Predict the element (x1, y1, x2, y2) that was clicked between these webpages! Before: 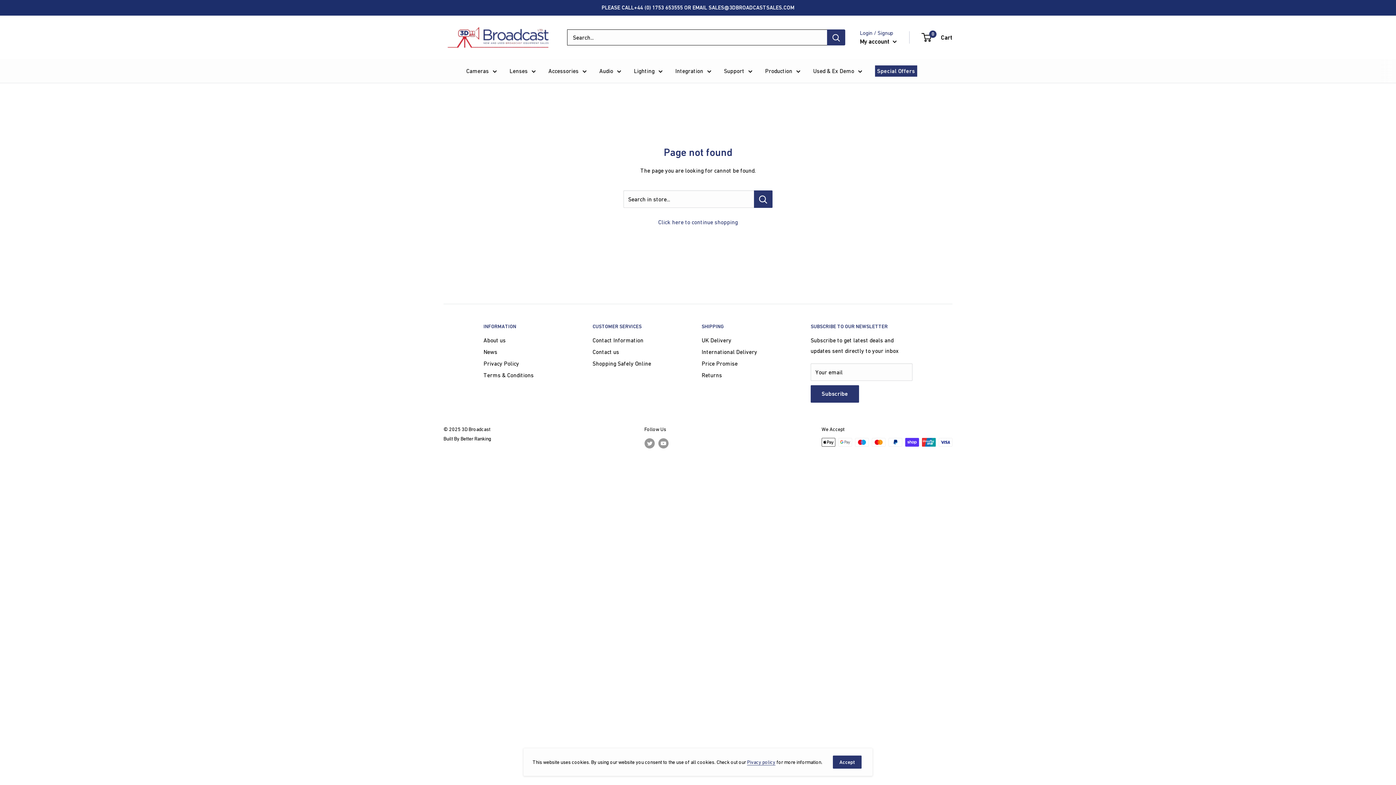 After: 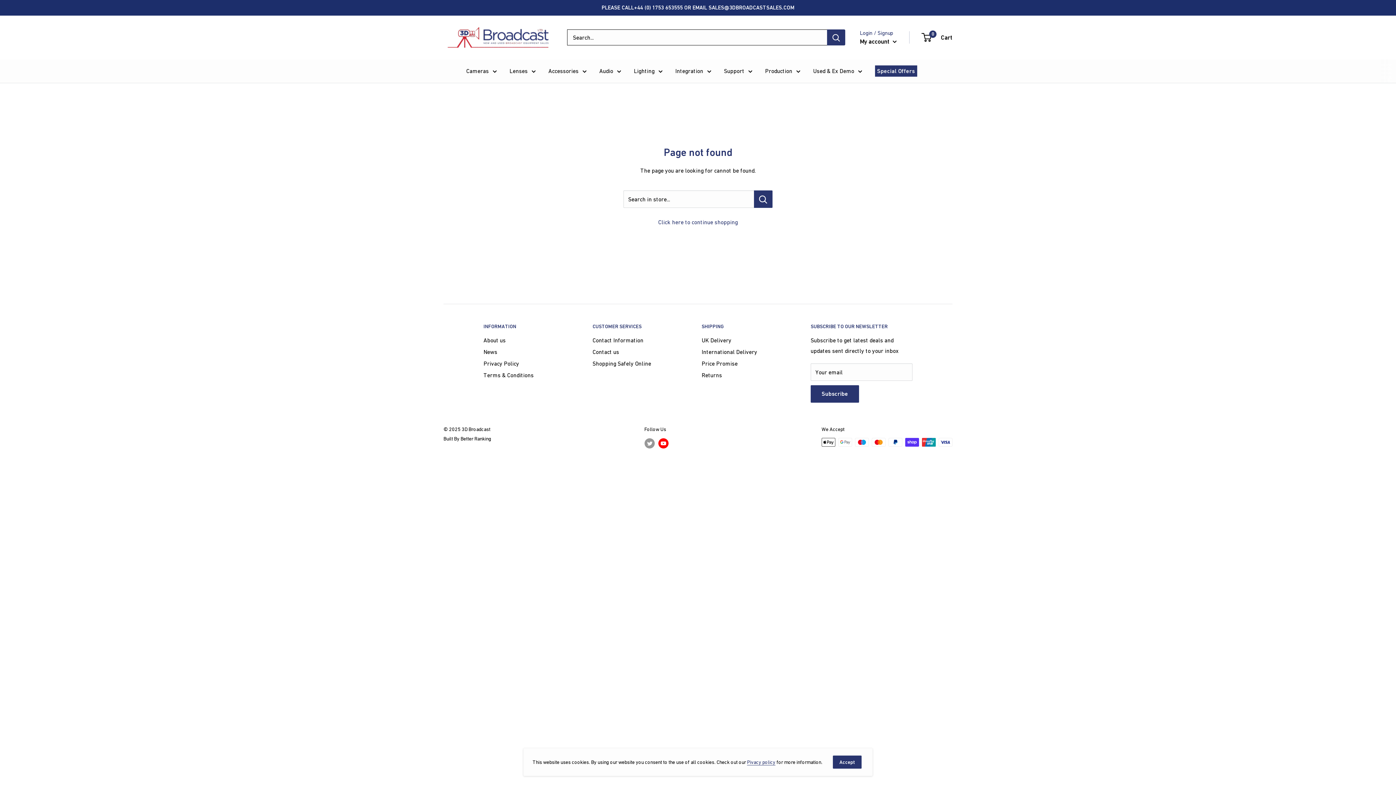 Action: bbox: (658, 438, 668, 448) label: Follow us on YouTube